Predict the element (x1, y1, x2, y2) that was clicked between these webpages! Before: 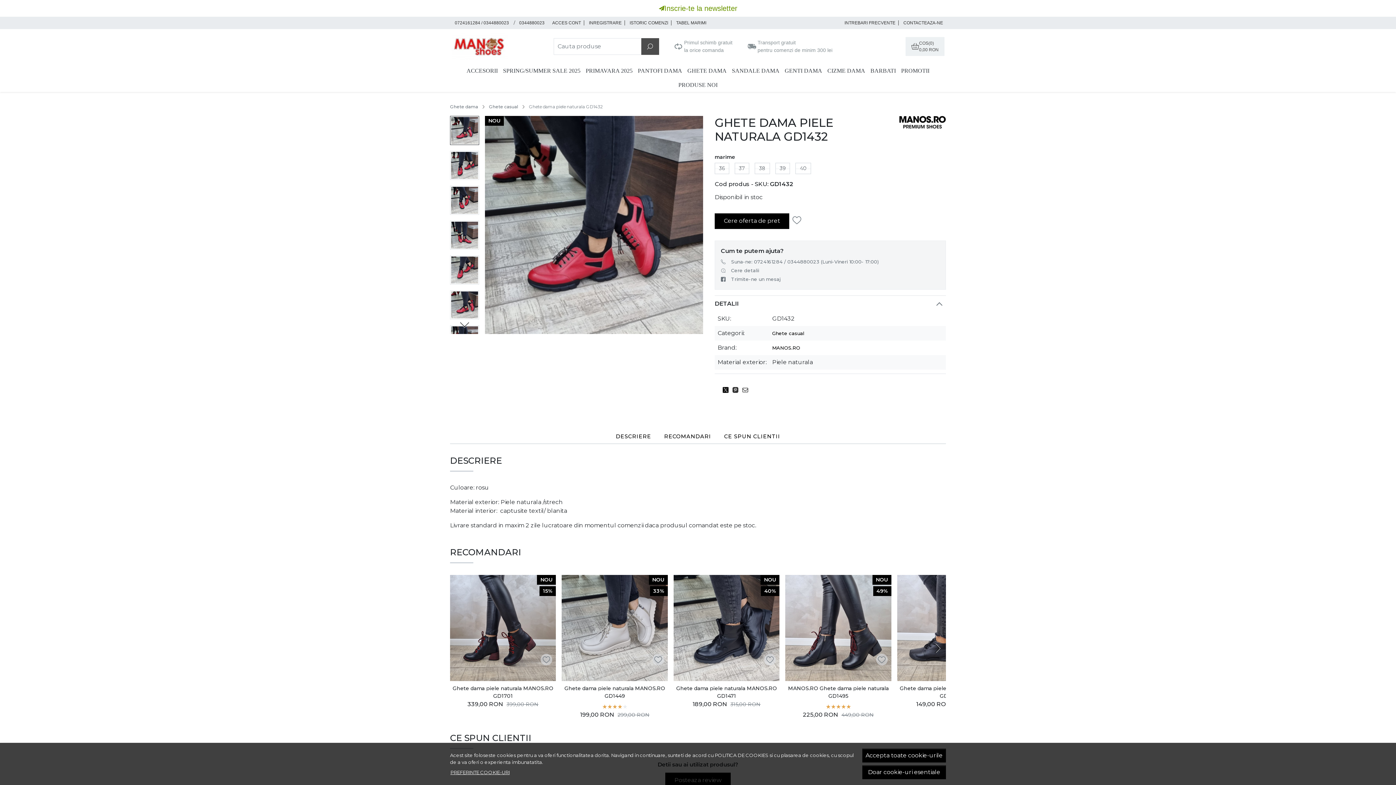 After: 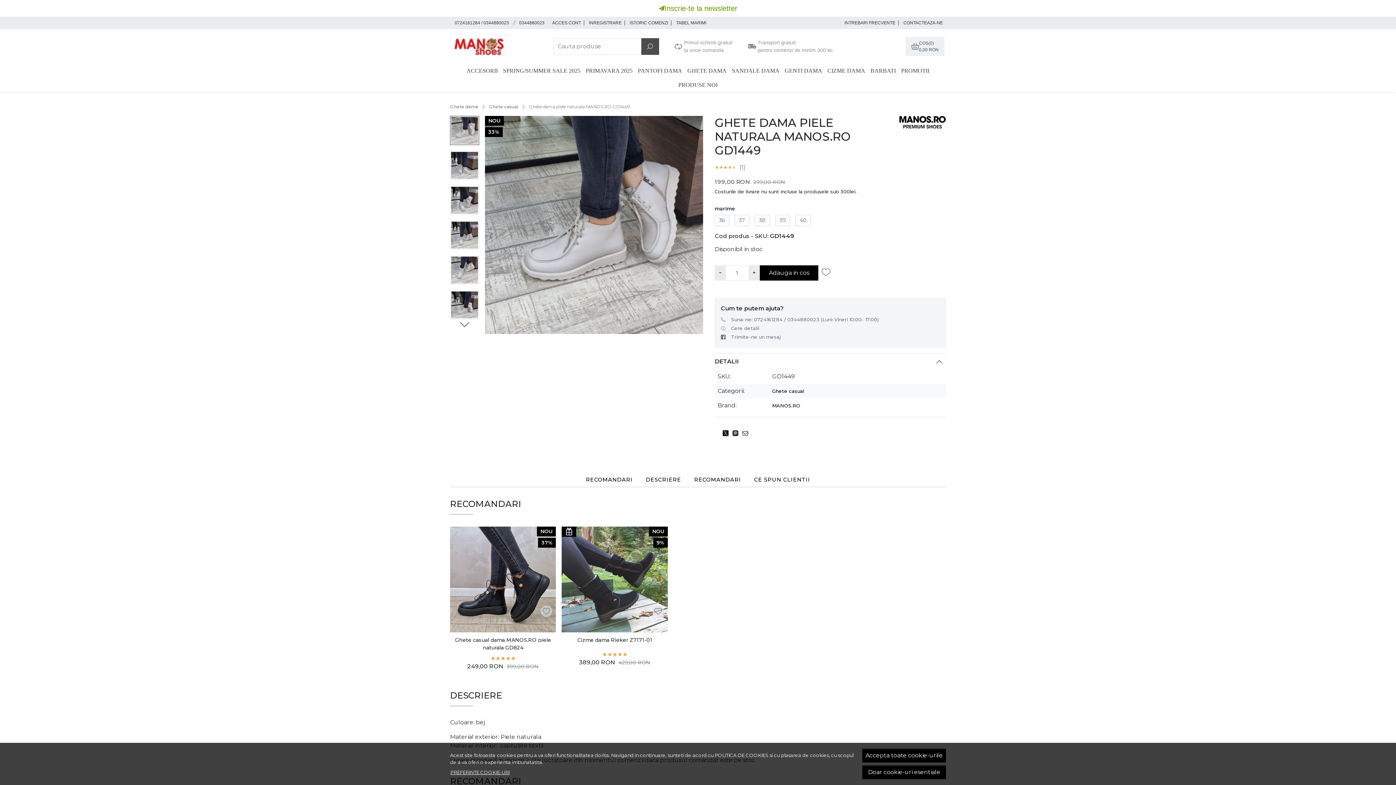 Action: bbox: (561, 681, 667, 700) label: Ghete dama piele naturala MANOS.RO GD1449